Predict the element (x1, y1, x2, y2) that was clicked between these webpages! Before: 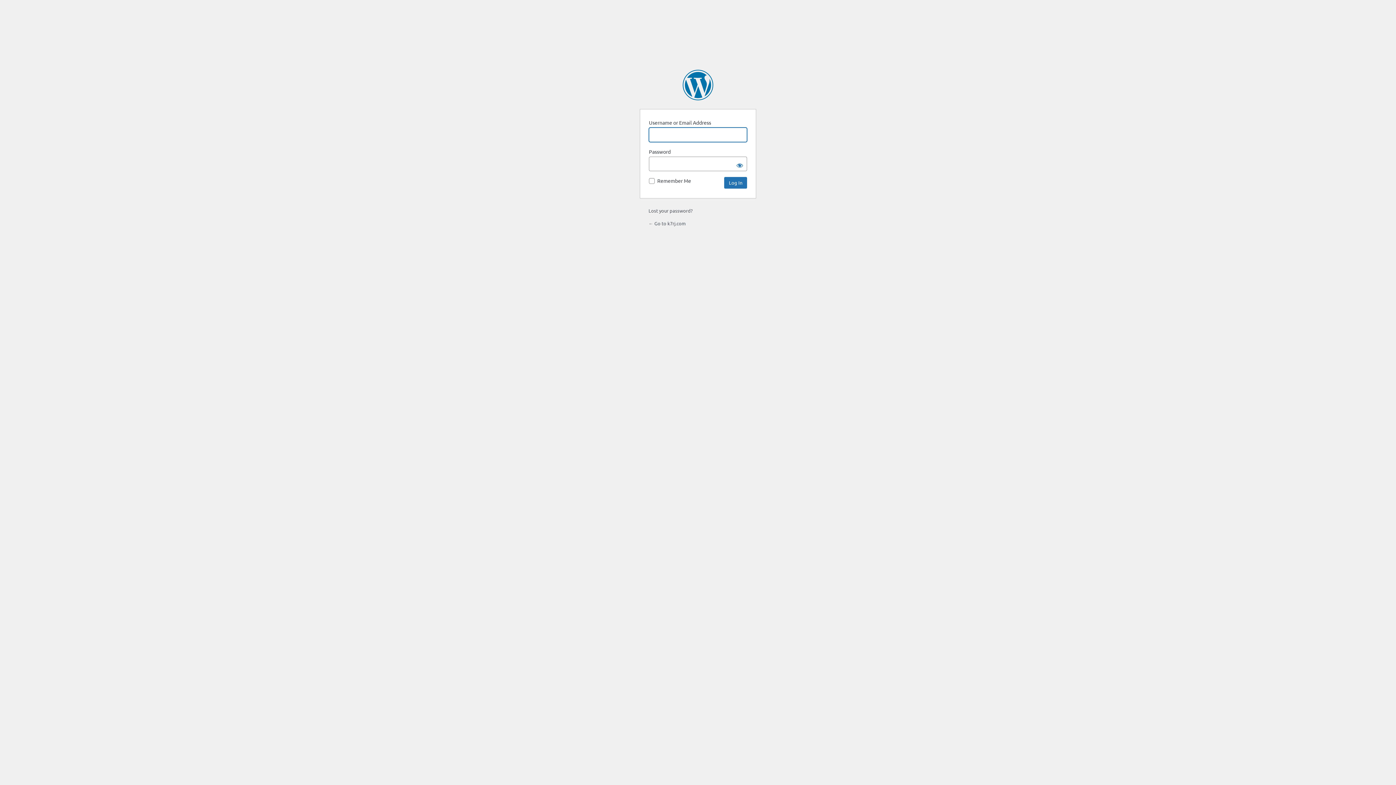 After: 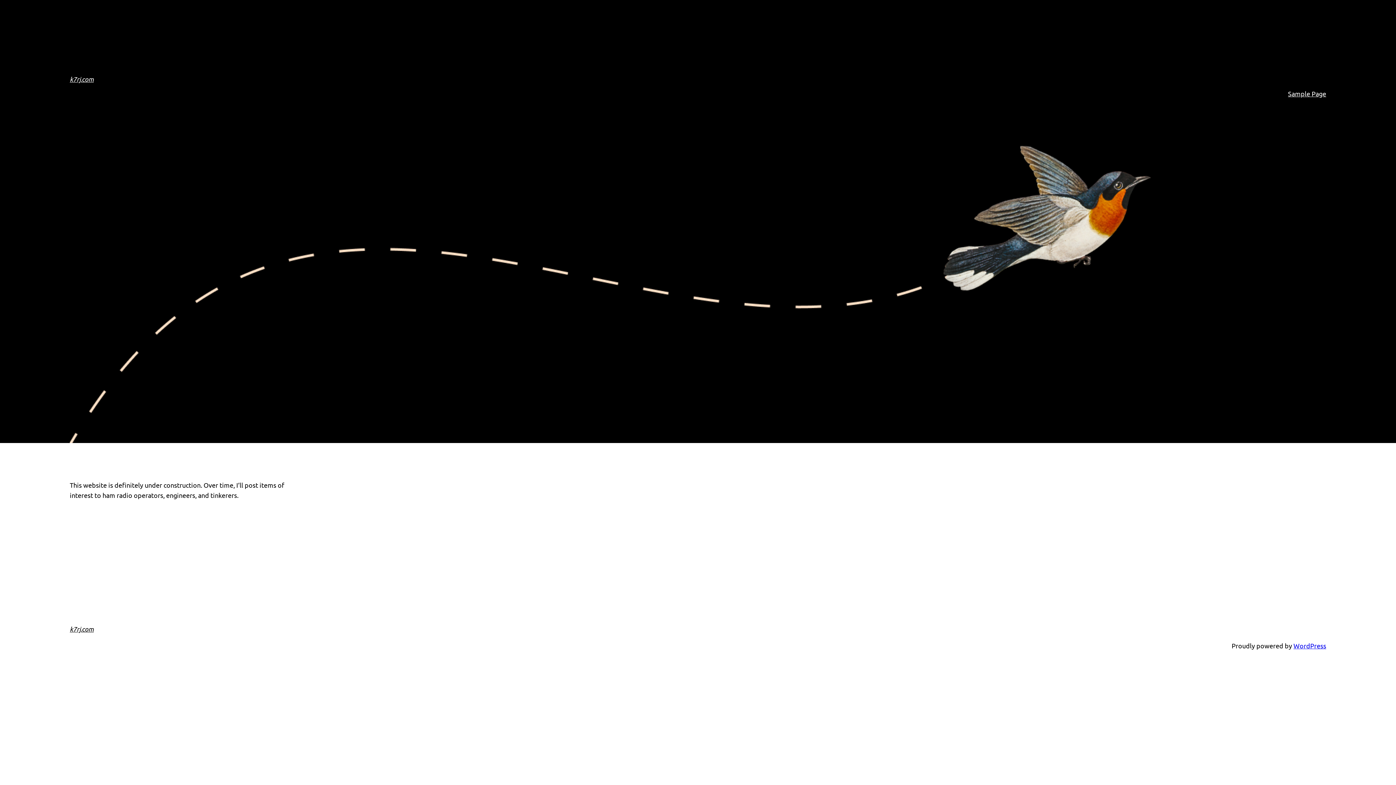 Action: bbox: (648, 220, 685, 226) label: ← Go to k7rj.com